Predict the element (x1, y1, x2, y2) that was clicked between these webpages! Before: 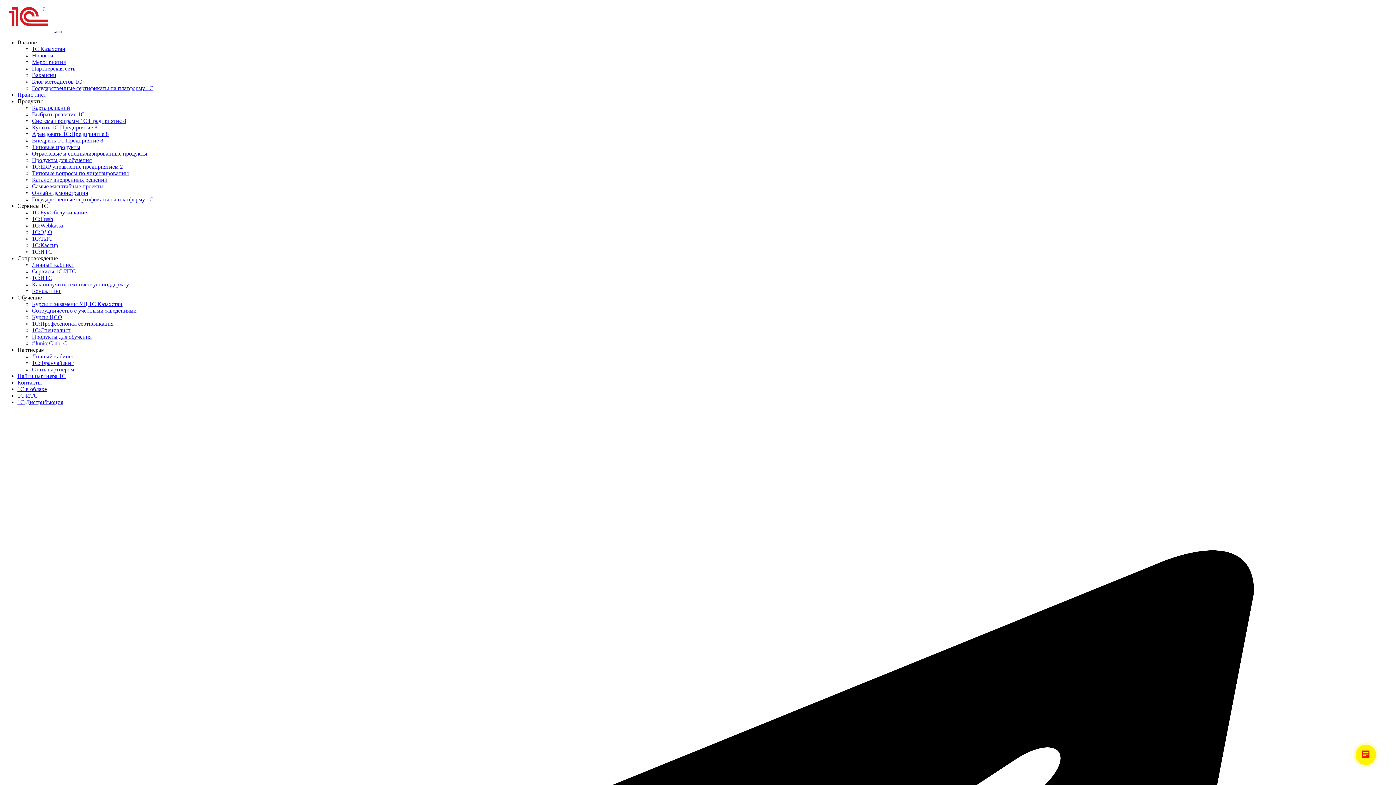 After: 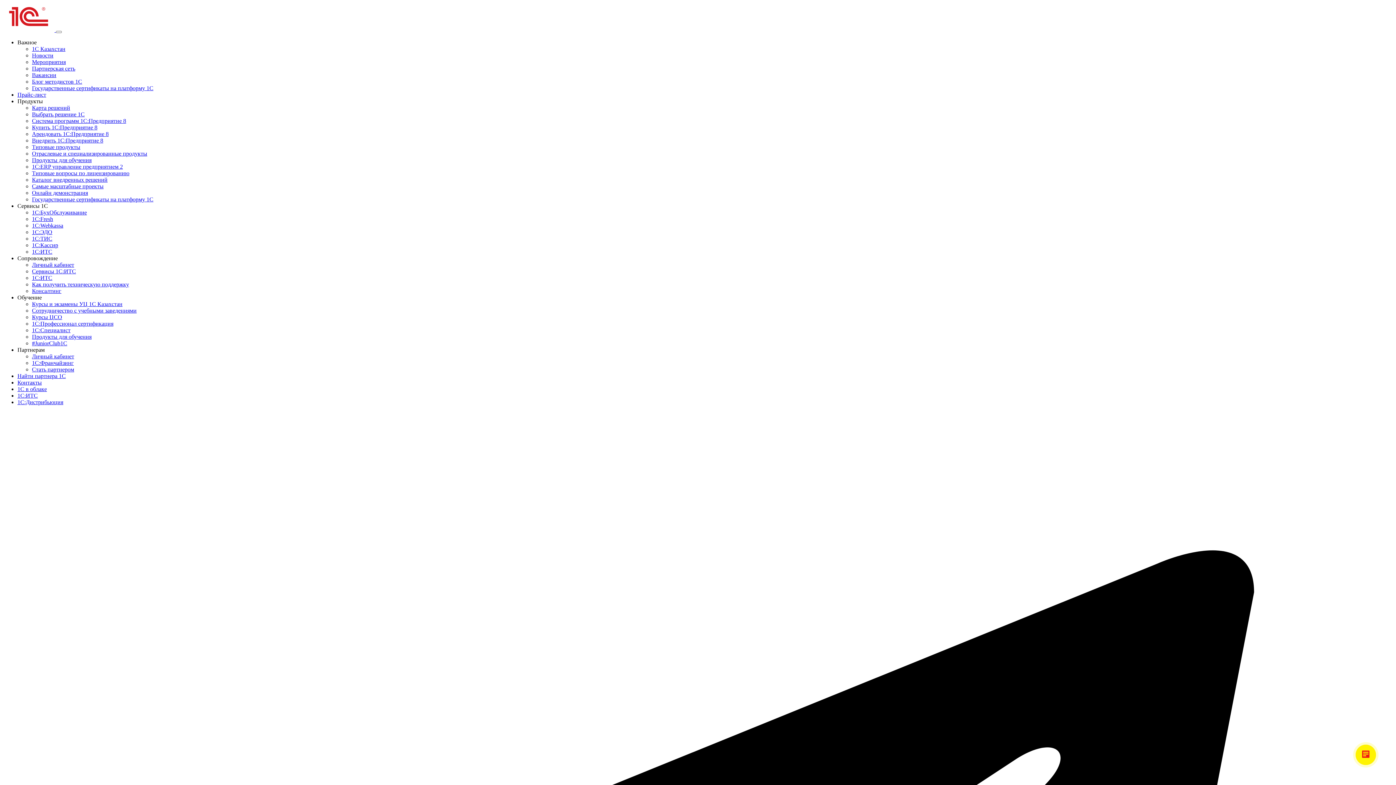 Action: bbox: (17, 202, 48, 209) label: Сервисы 1С